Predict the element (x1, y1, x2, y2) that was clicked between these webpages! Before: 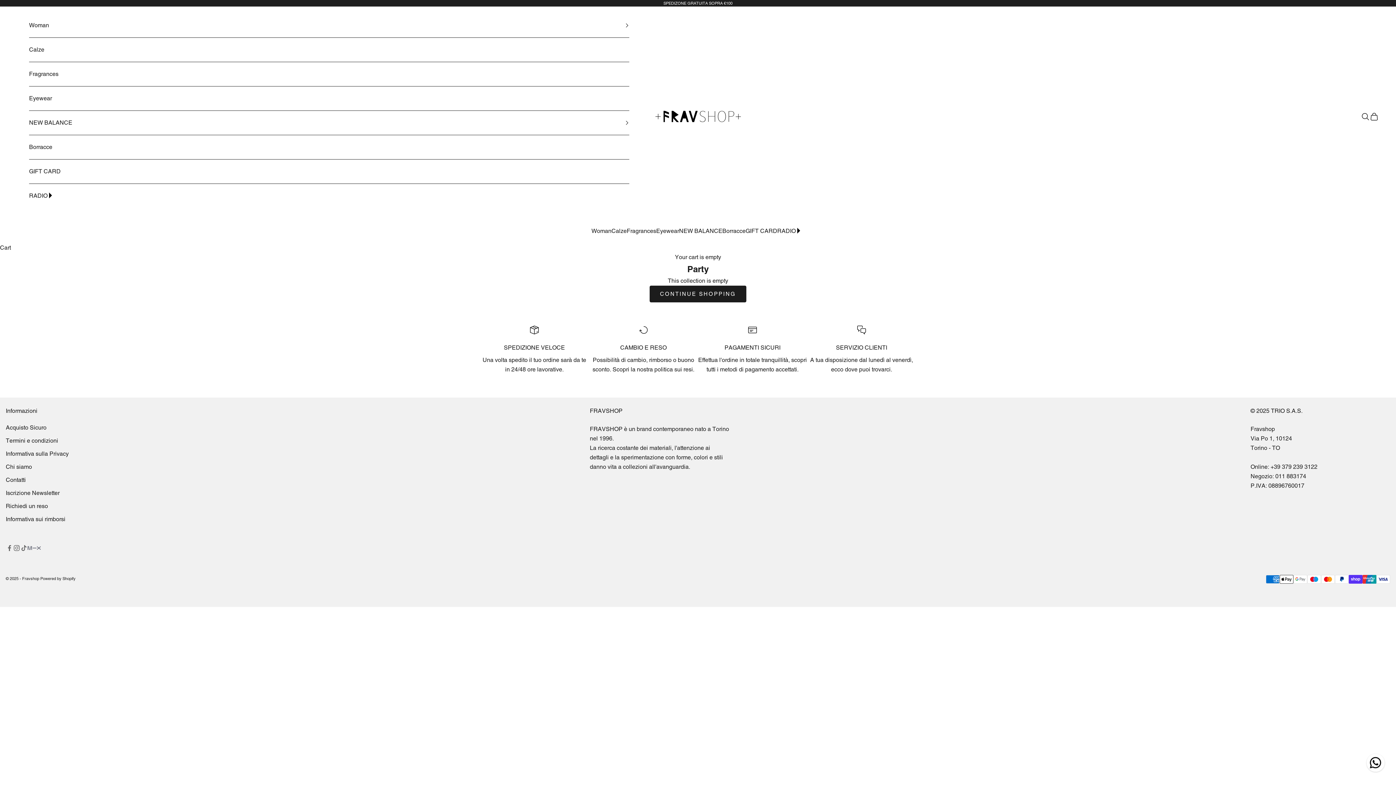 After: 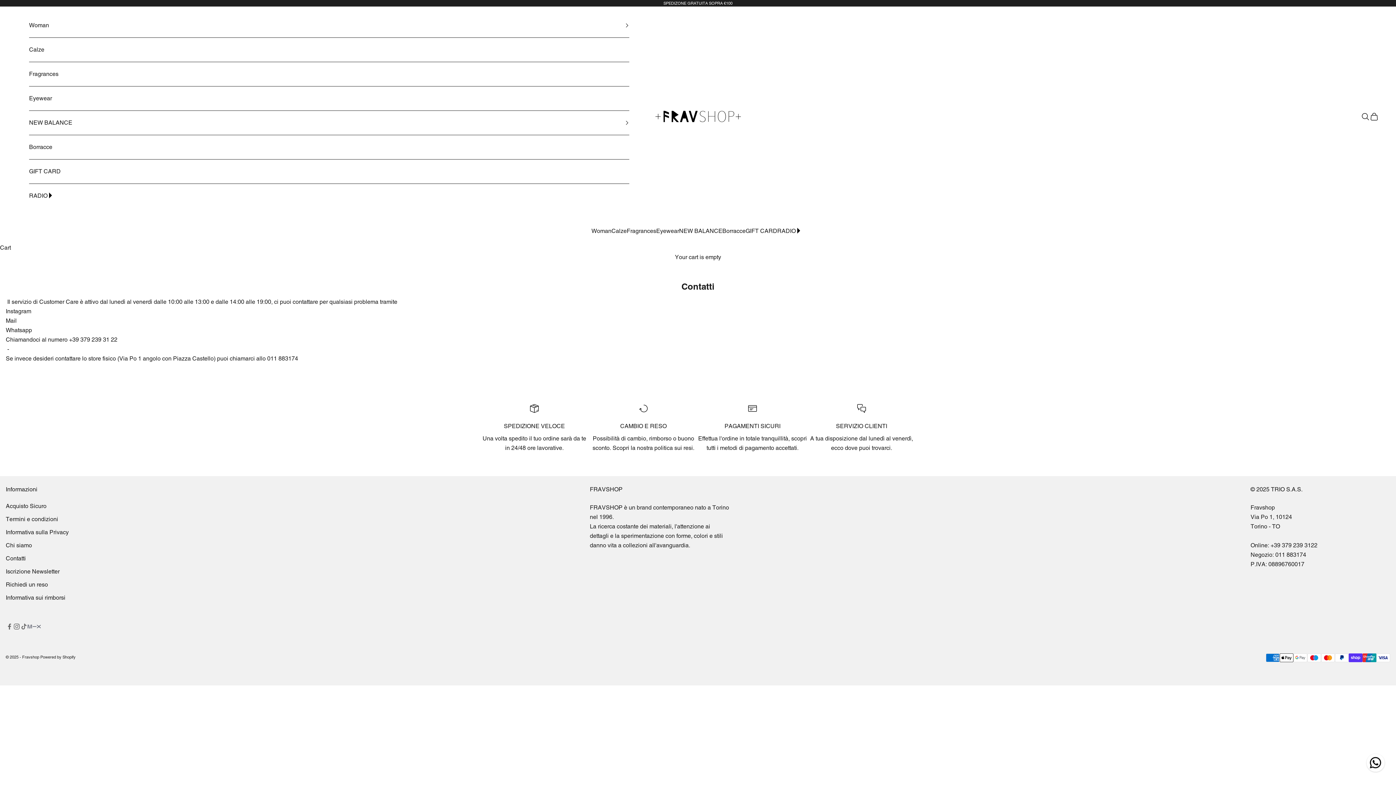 Action: bbox: (5, 476, 25, 483) label: Contatti